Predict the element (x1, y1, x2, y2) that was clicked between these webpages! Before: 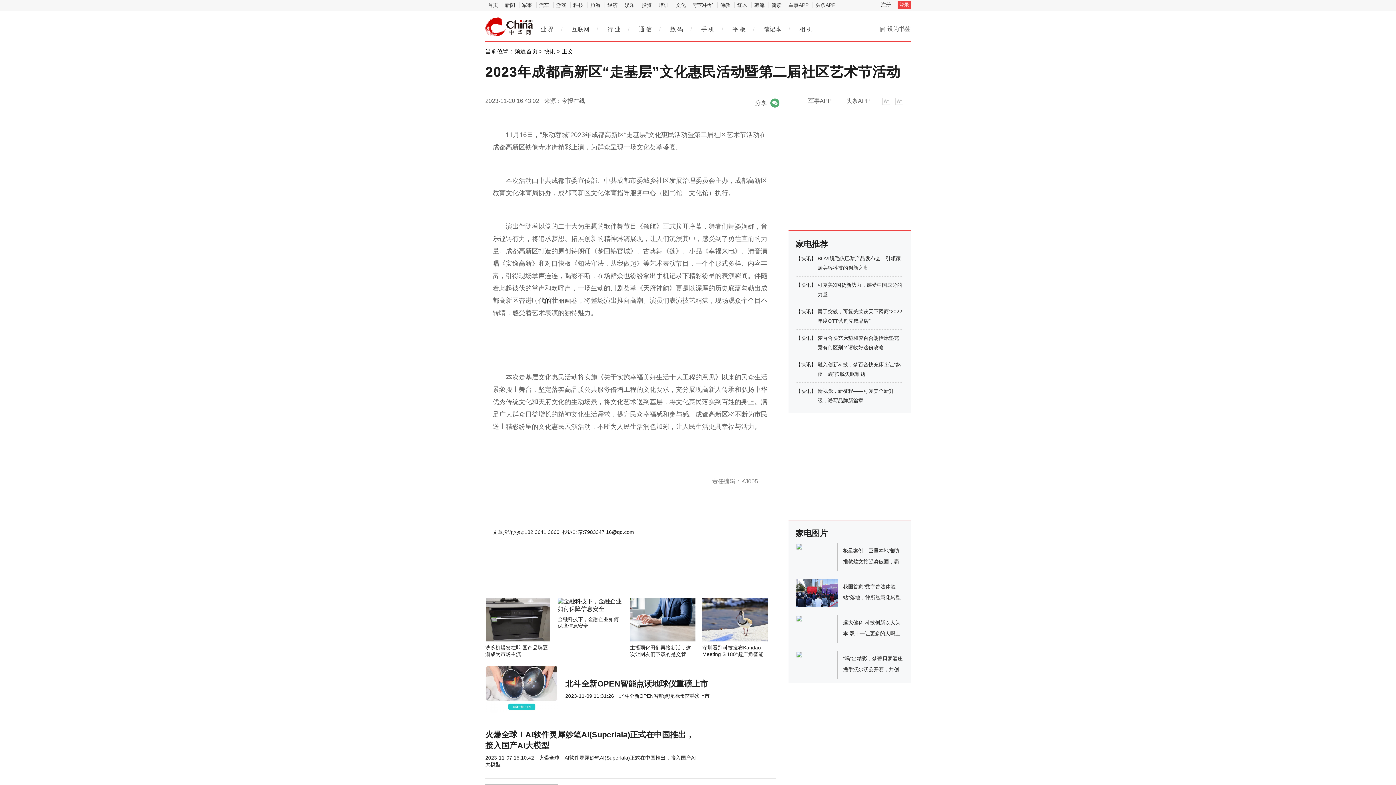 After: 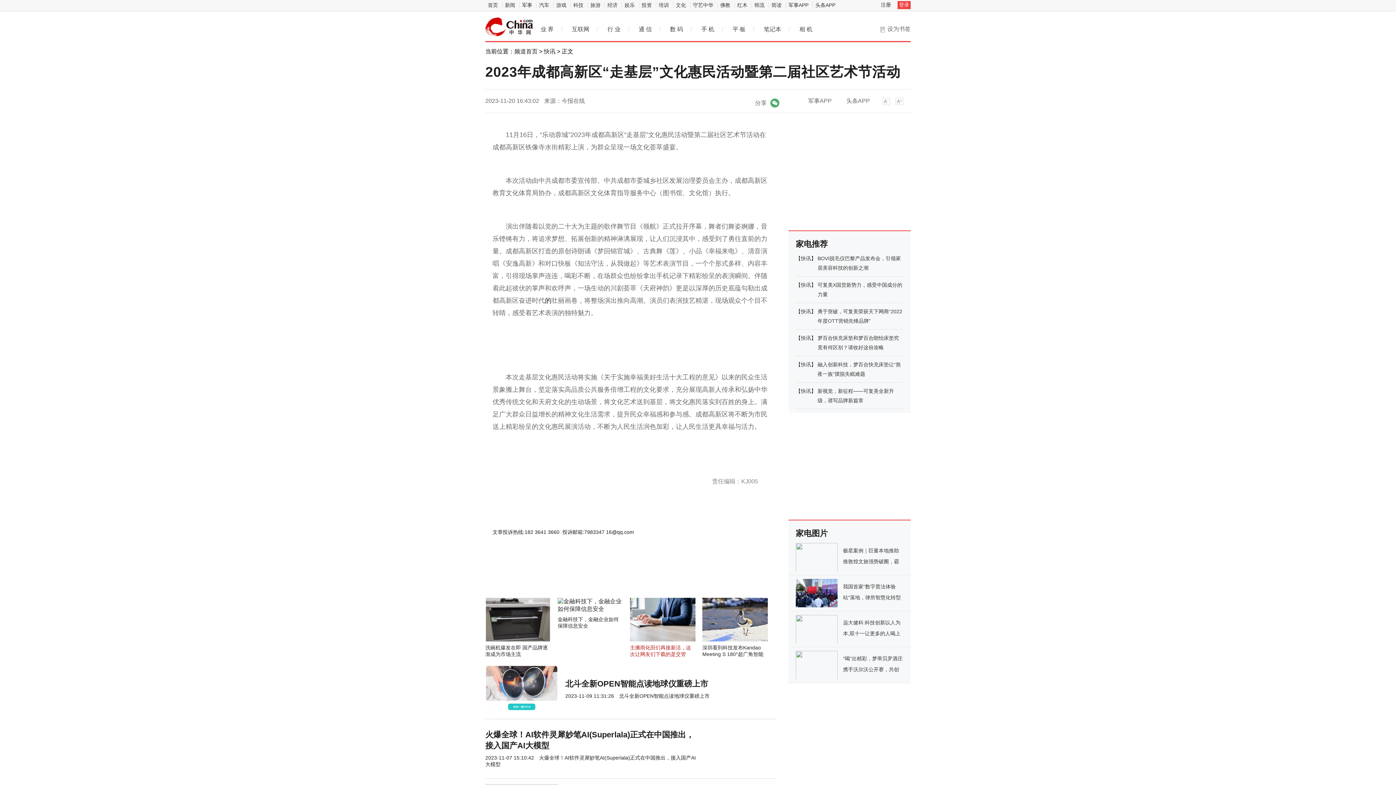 Action: bbox: (630, 598, 695, 657) label: 主播雨化田们再接新活，这次让网友们下载的是交管12123APP